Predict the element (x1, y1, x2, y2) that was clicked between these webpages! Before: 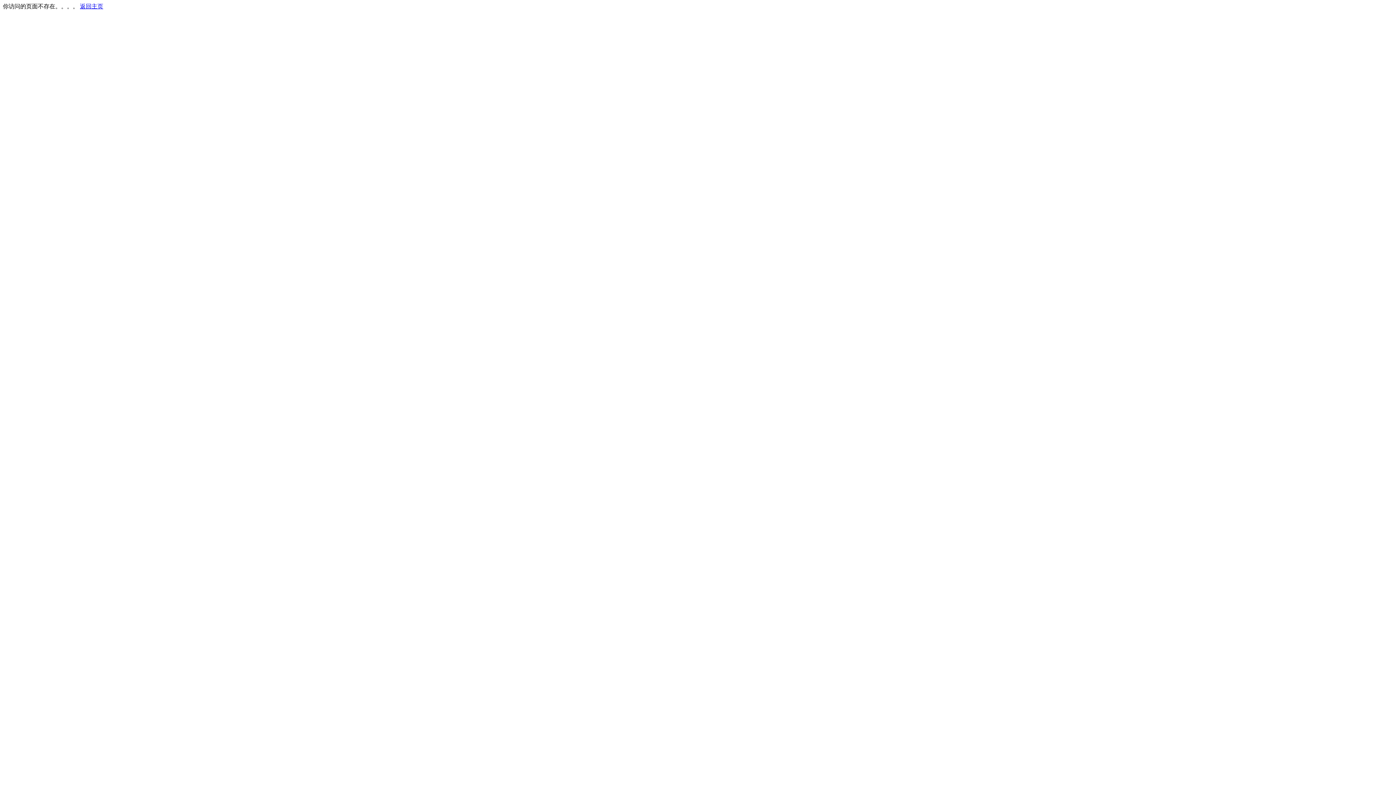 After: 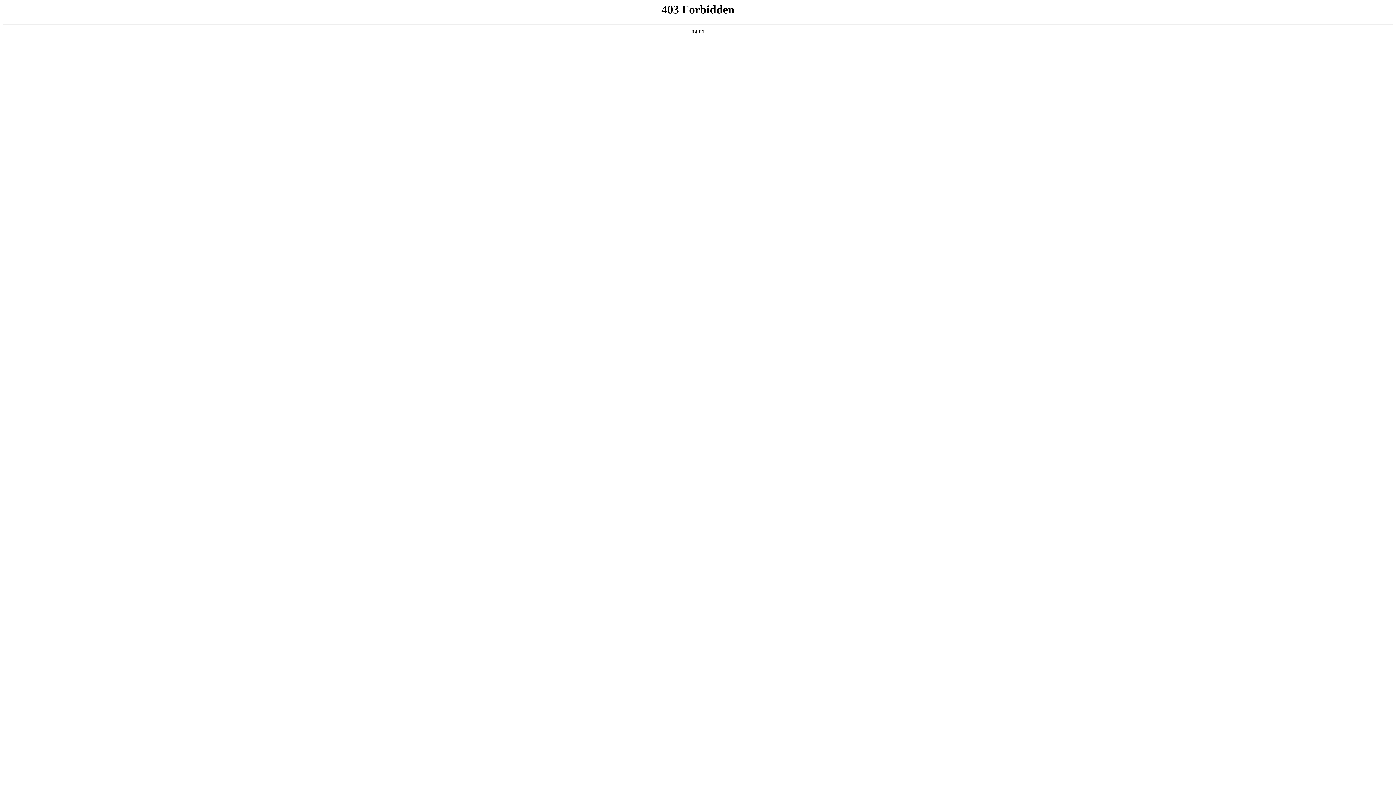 Action: bbox: (80, 3, 103, 9) label: 返回主页